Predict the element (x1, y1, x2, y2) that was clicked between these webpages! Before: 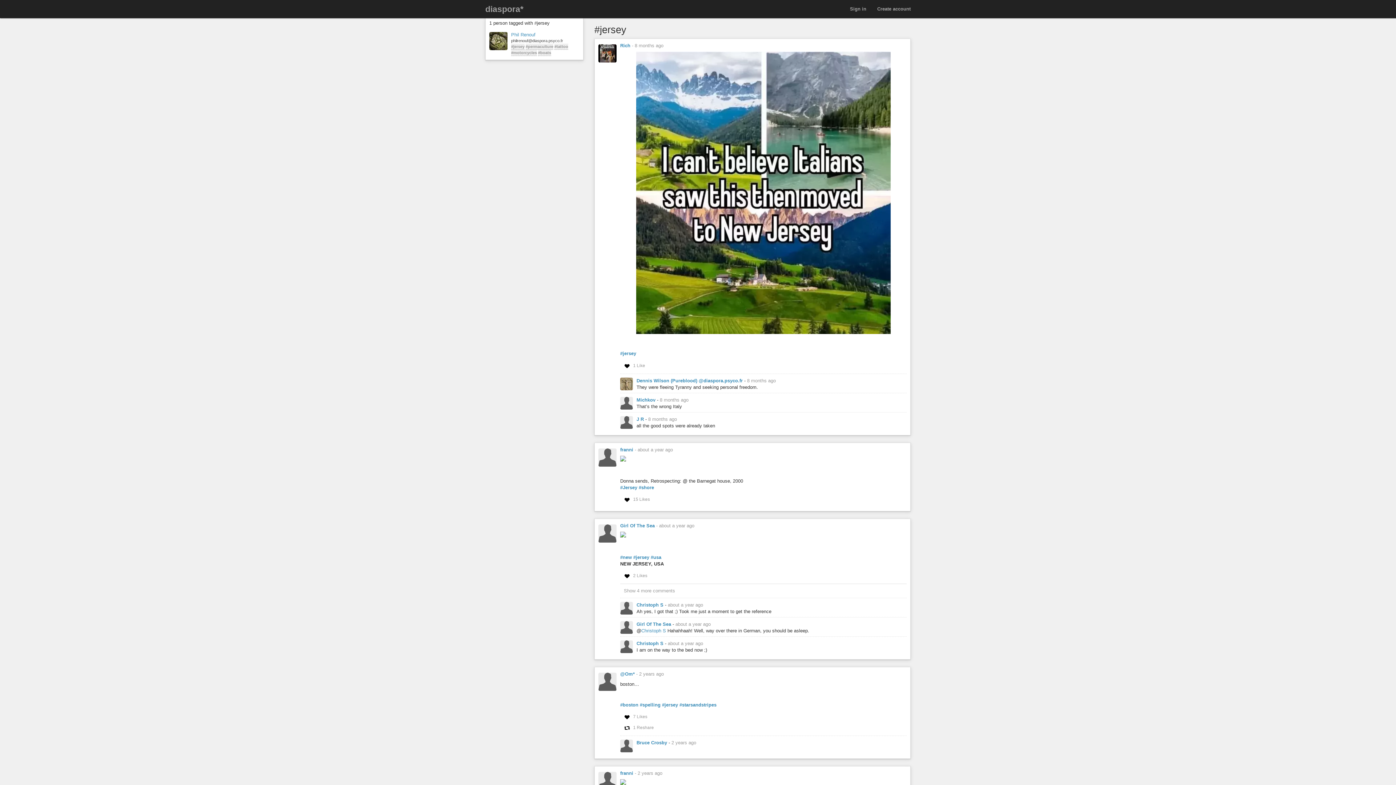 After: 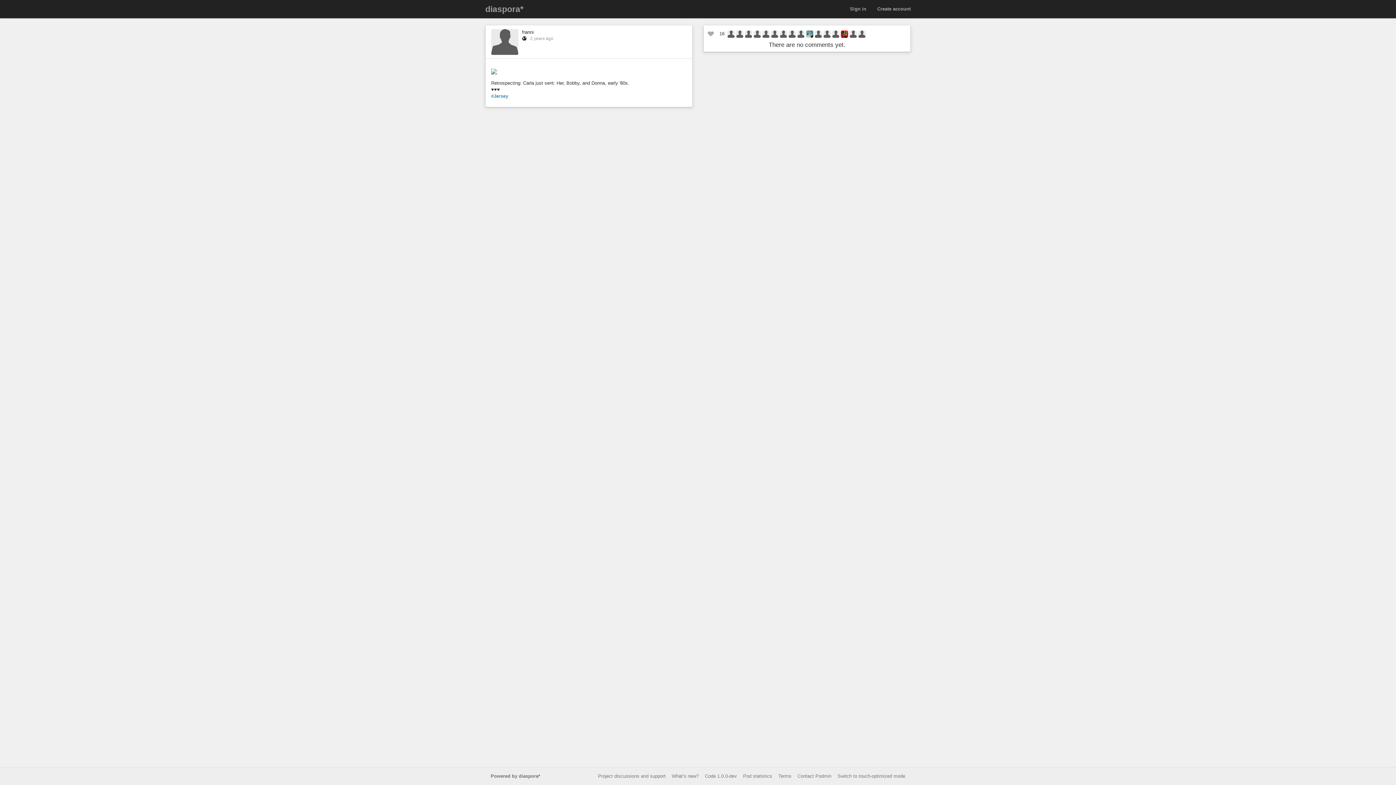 Action: label: 2 years ago  bbox: (637, 770, 664, 776)